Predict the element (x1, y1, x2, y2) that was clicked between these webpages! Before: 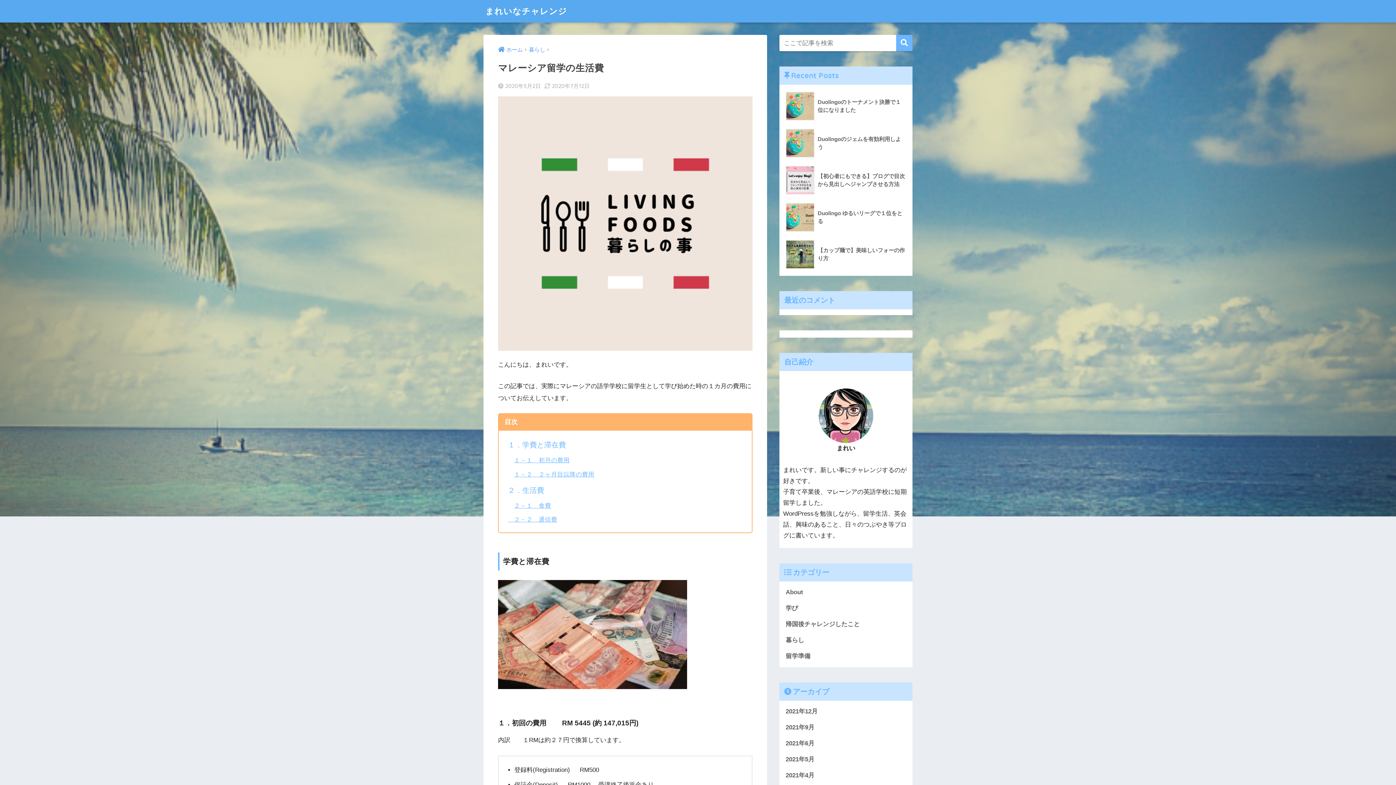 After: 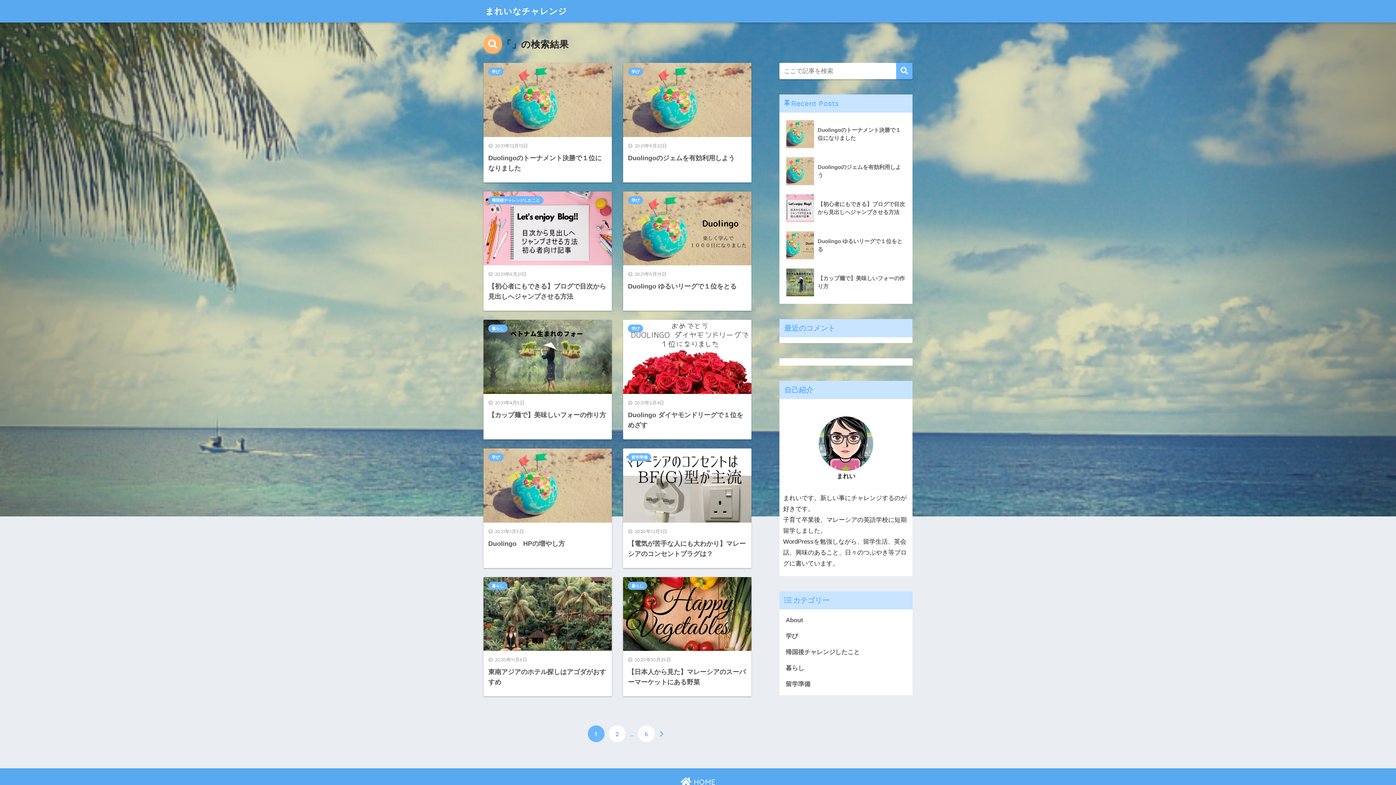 Action: bbox: (896, 34, 912, 51)